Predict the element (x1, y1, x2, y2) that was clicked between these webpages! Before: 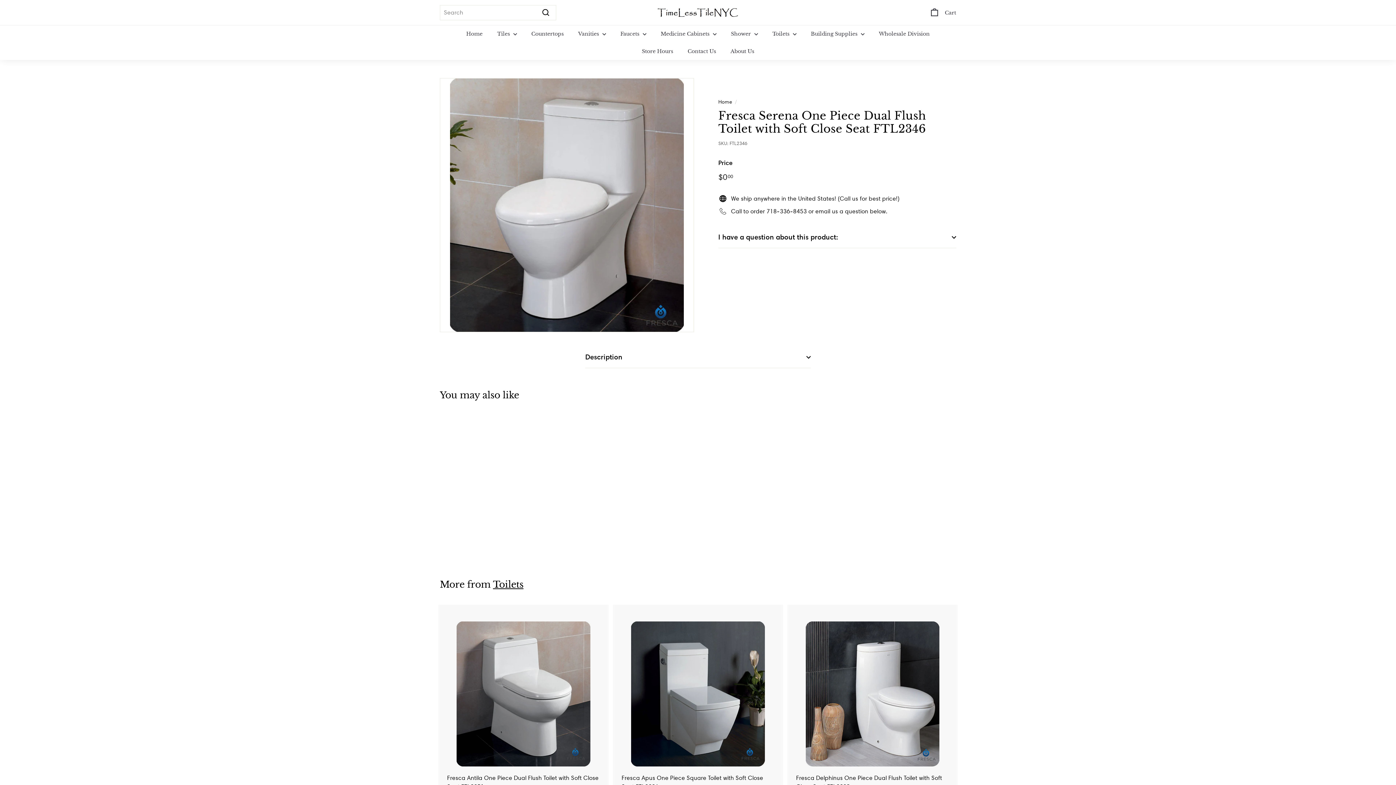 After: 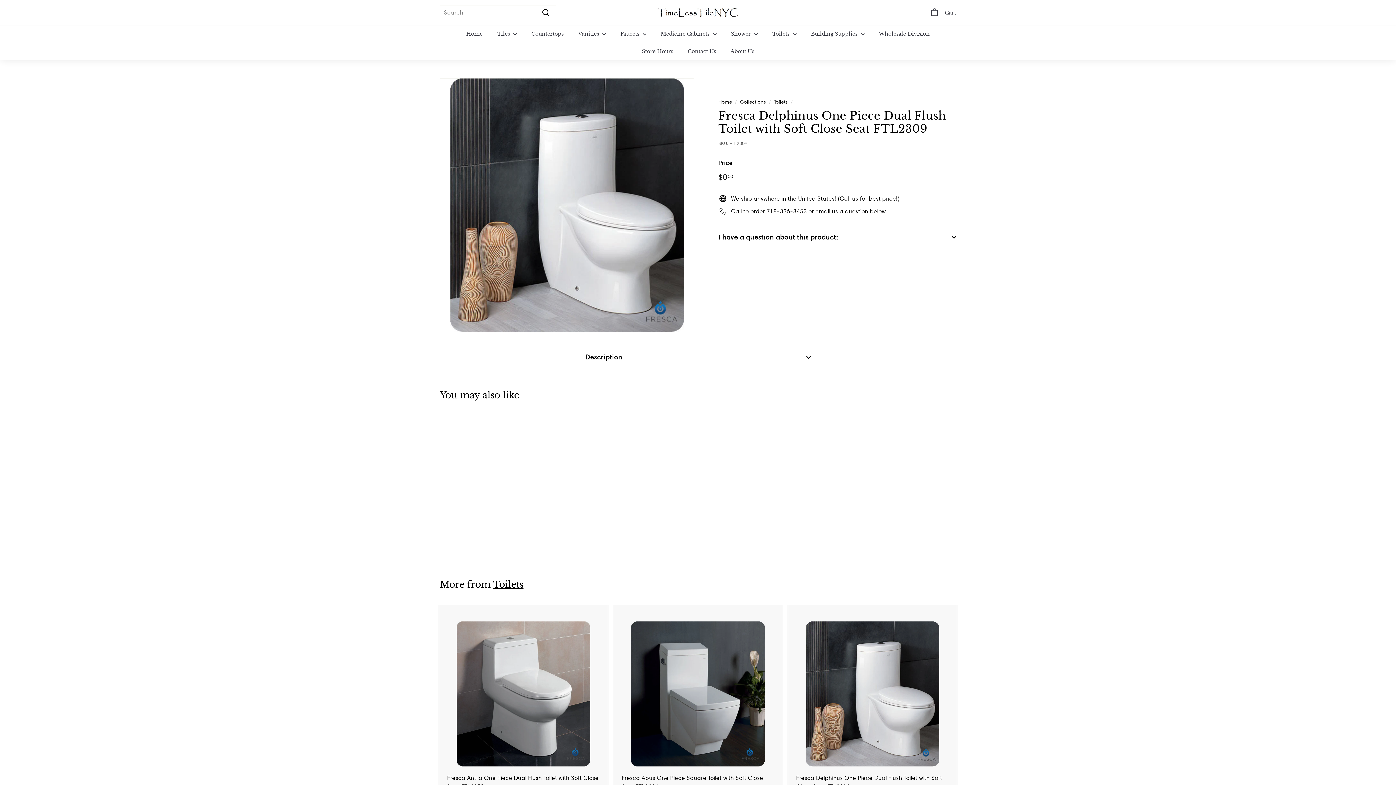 Action: bbox: (789, 604, 956, 810) label: Fresca Delphinus One Piece Dual Flush Toilet with Soft Close Seat FTL2309
$000
$0.00